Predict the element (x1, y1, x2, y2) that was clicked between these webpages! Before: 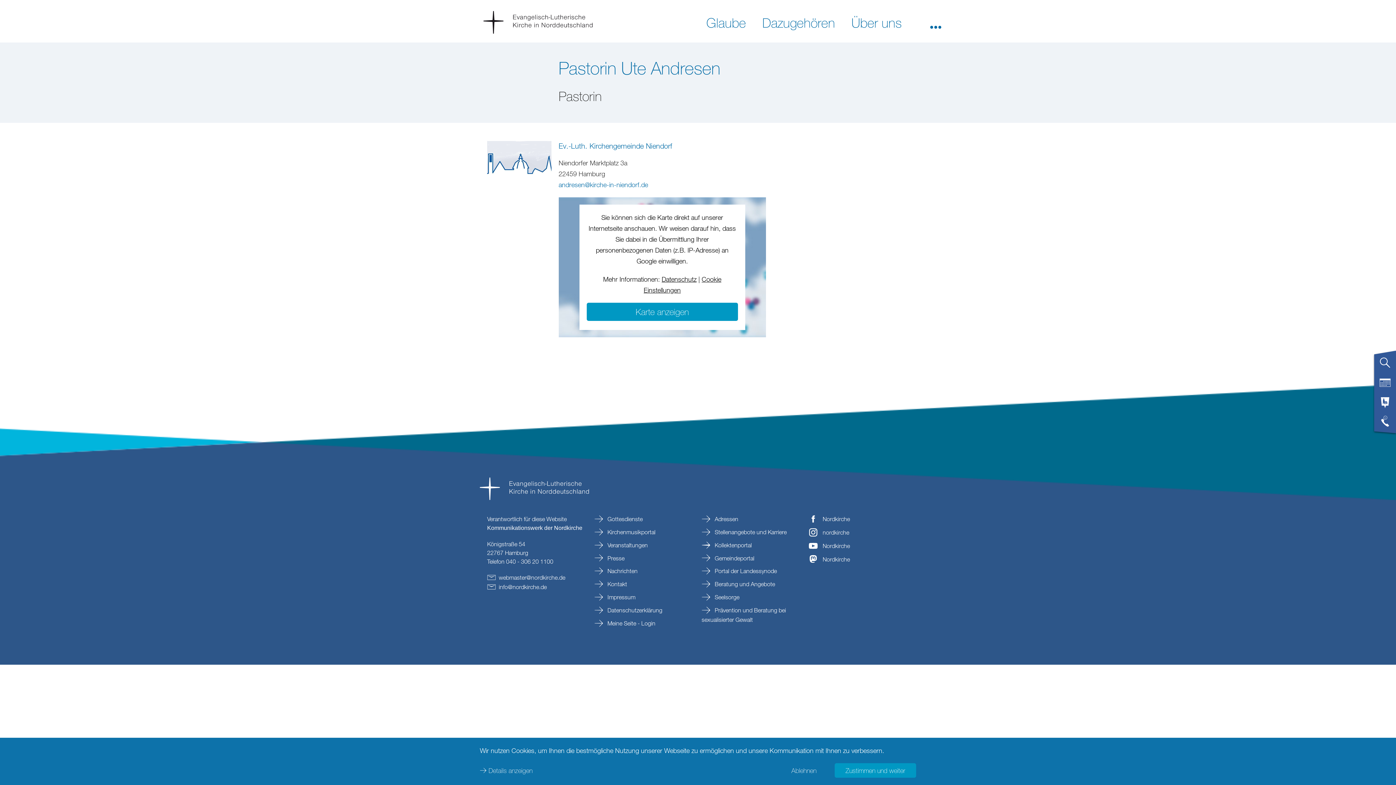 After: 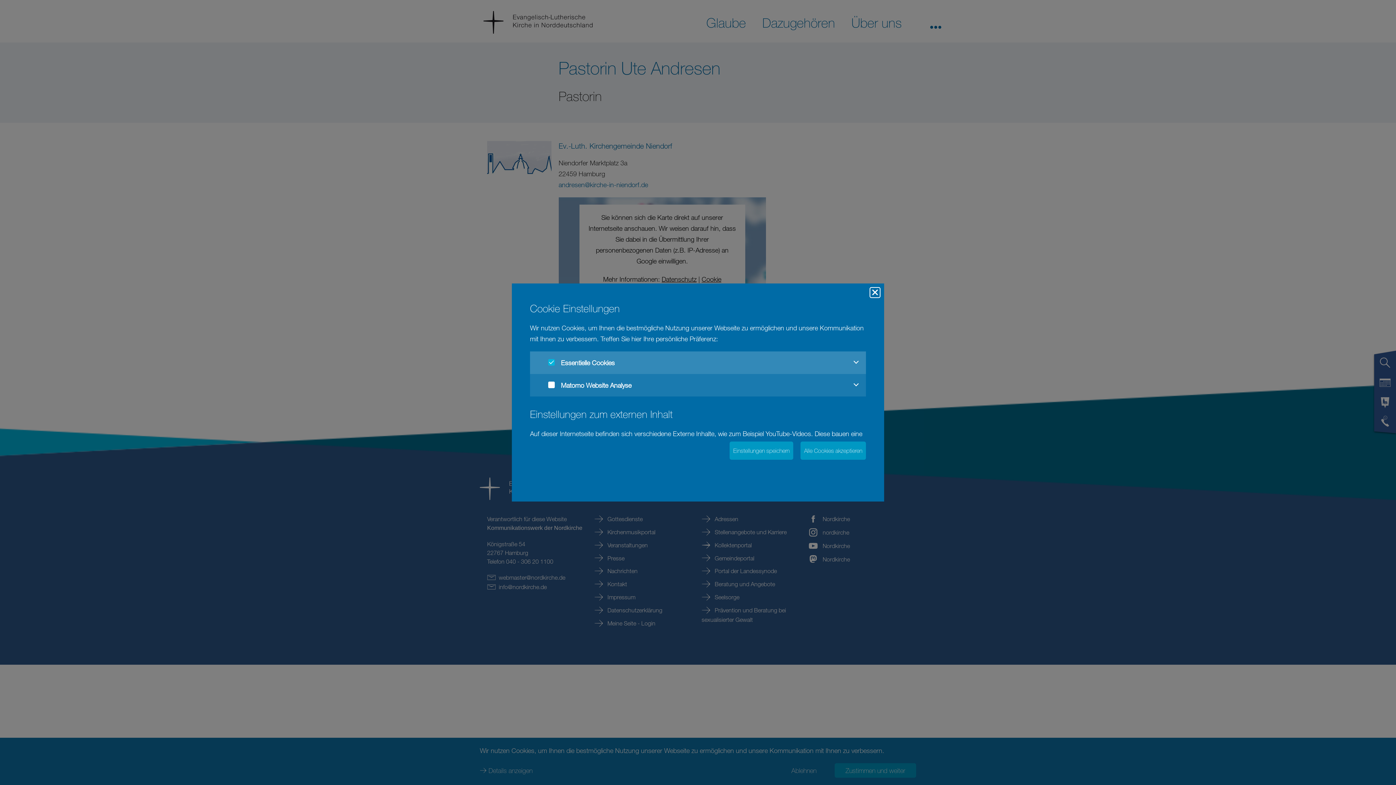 Action: bbox: (480, 763, 543, 778) label: Details anzeigen